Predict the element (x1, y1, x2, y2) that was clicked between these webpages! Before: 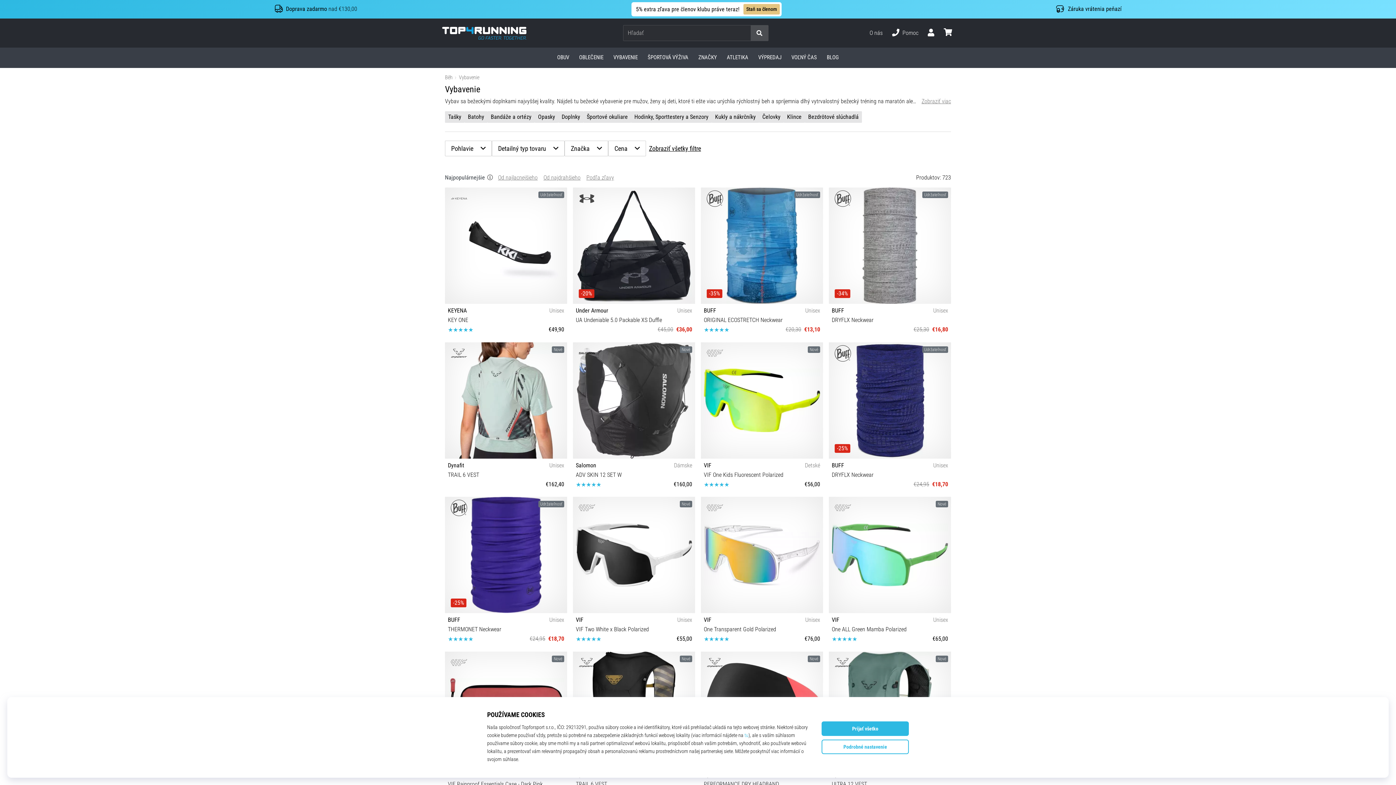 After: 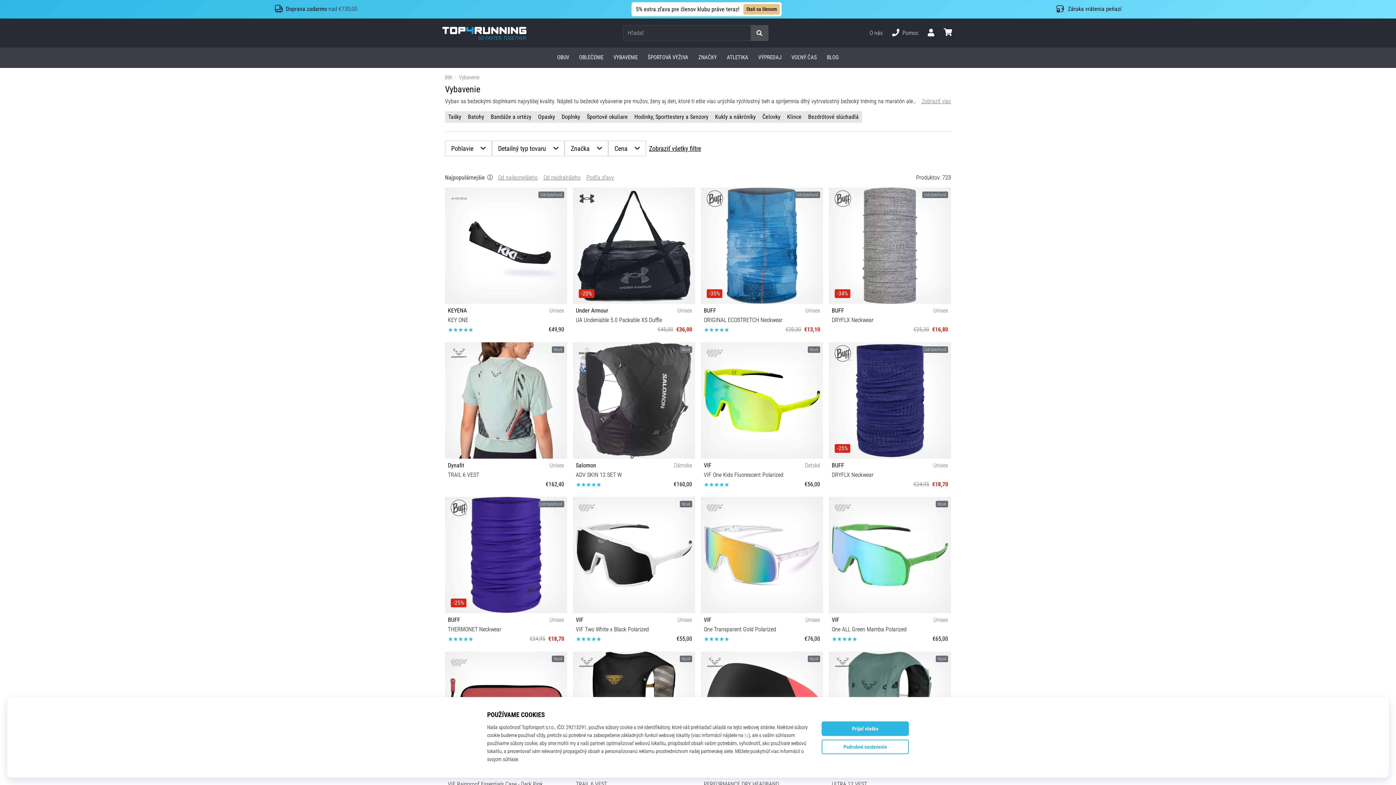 Action: bbox: (750, 25, 768, 40)